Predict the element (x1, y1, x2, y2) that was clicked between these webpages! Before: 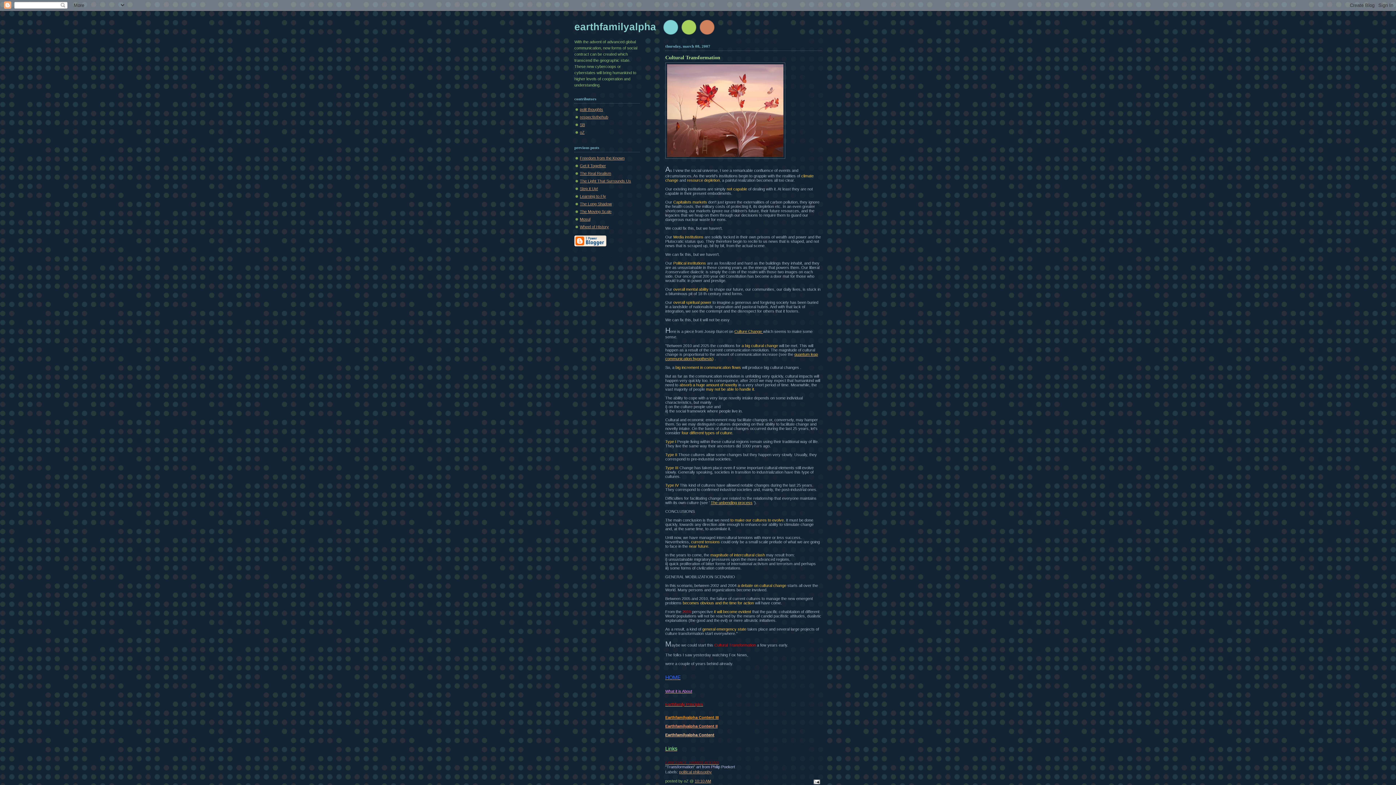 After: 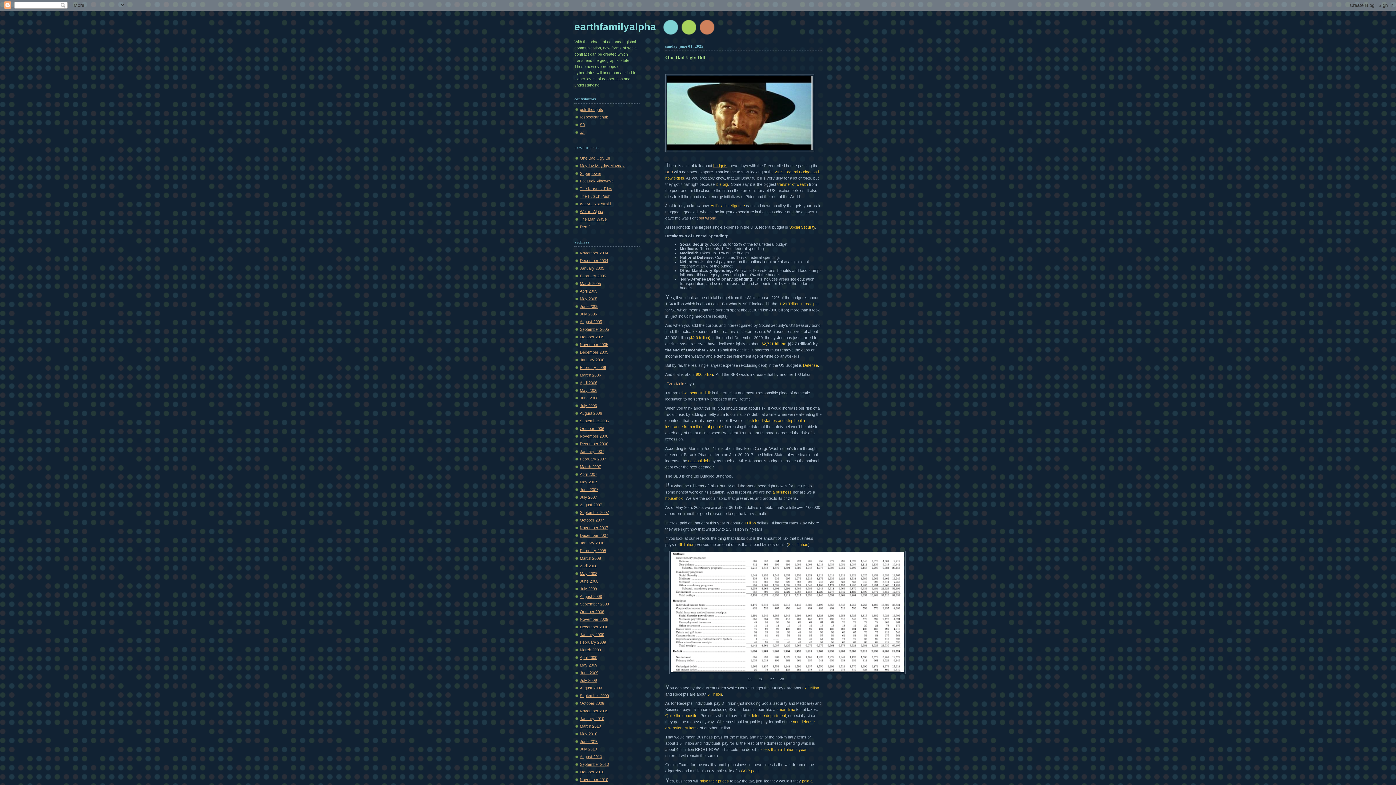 Action: bbox: (574, 21, 656, 32) label: earthfamilyalpha